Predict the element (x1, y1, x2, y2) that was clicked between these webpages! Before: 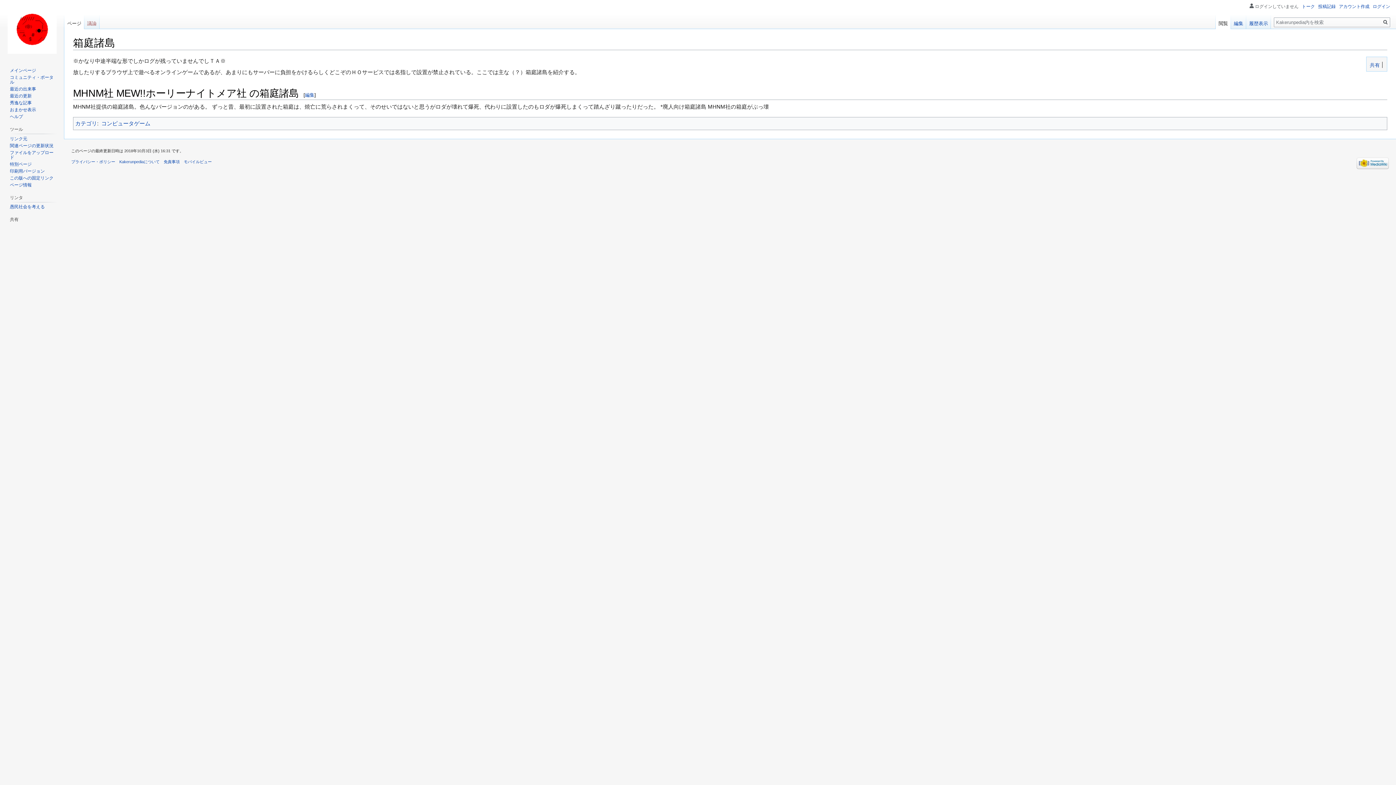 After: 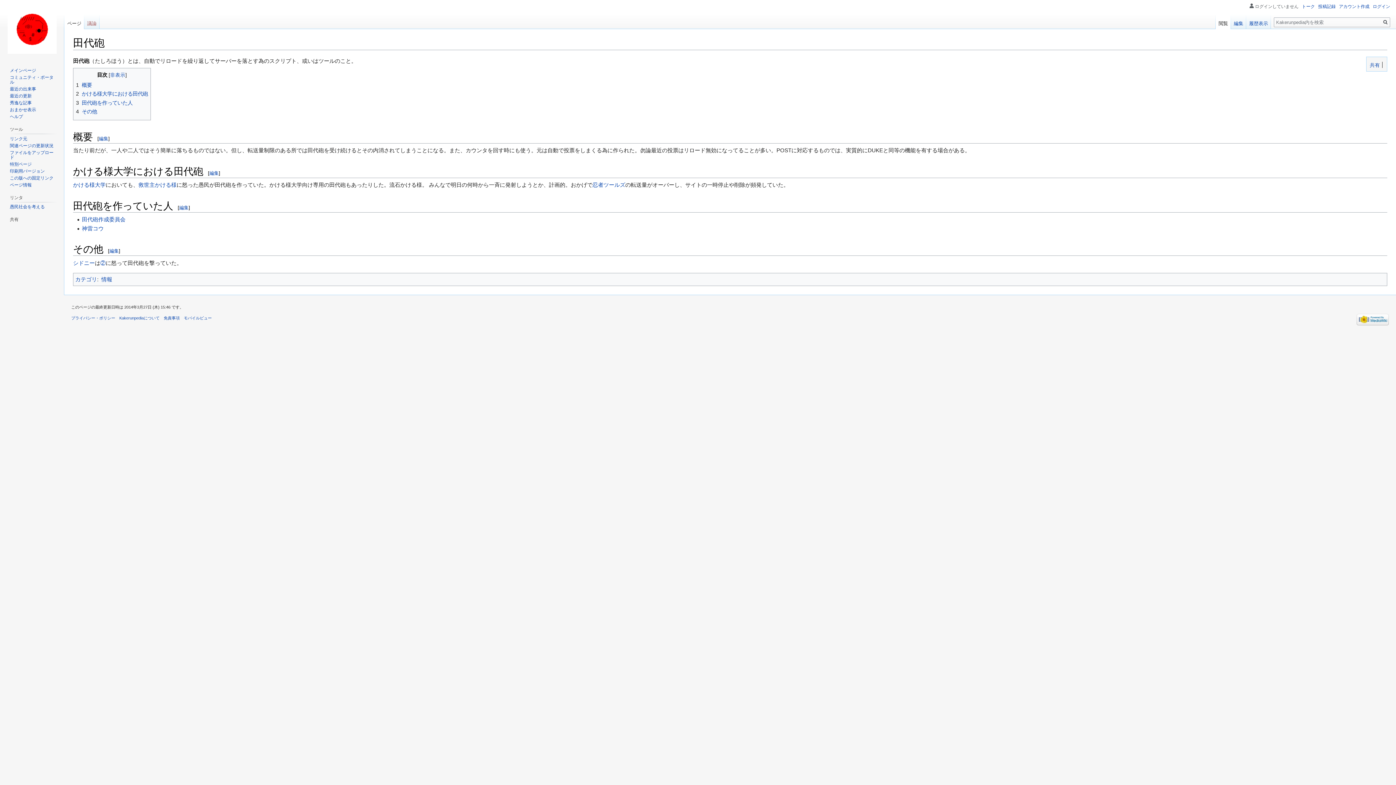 Action: label: おまかせ表示 bbox: (9, 107, 36, 112)